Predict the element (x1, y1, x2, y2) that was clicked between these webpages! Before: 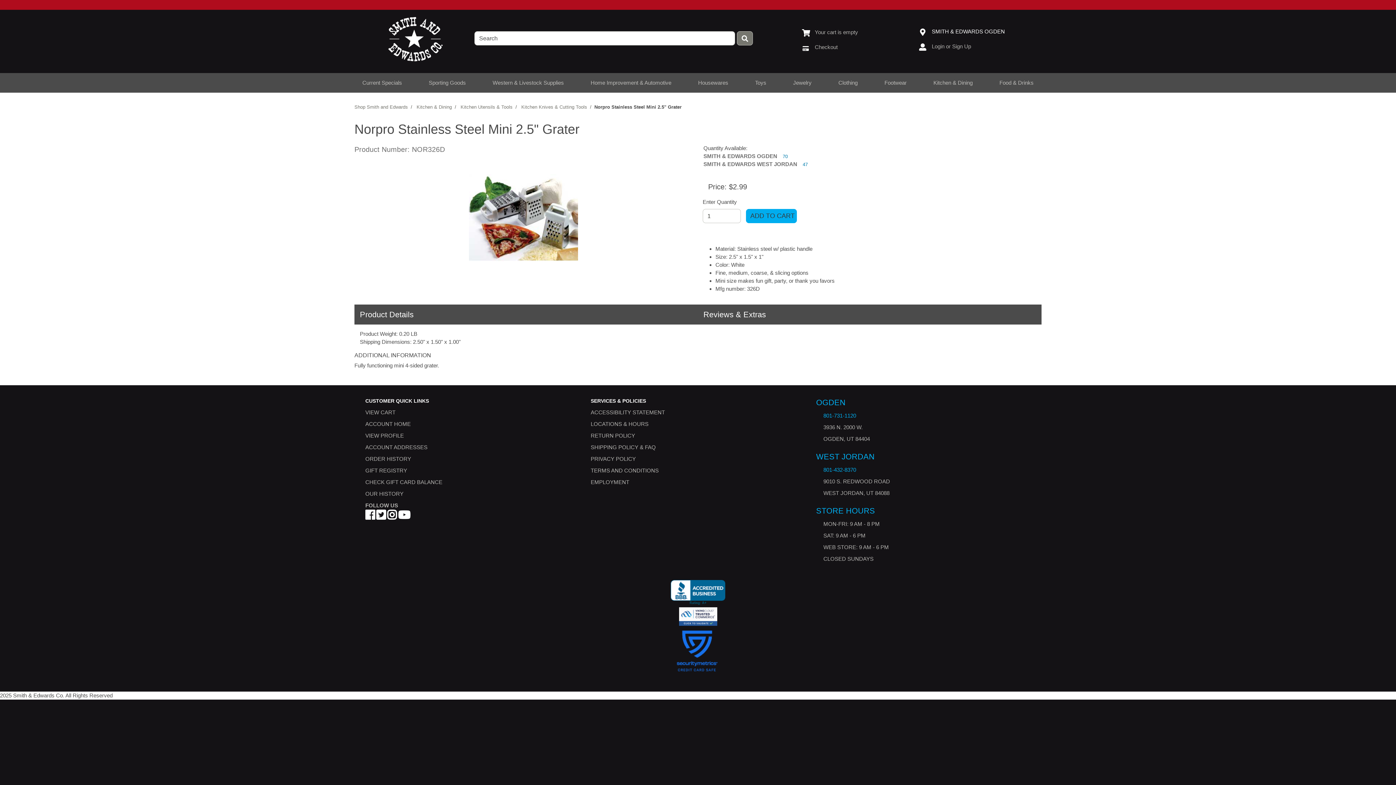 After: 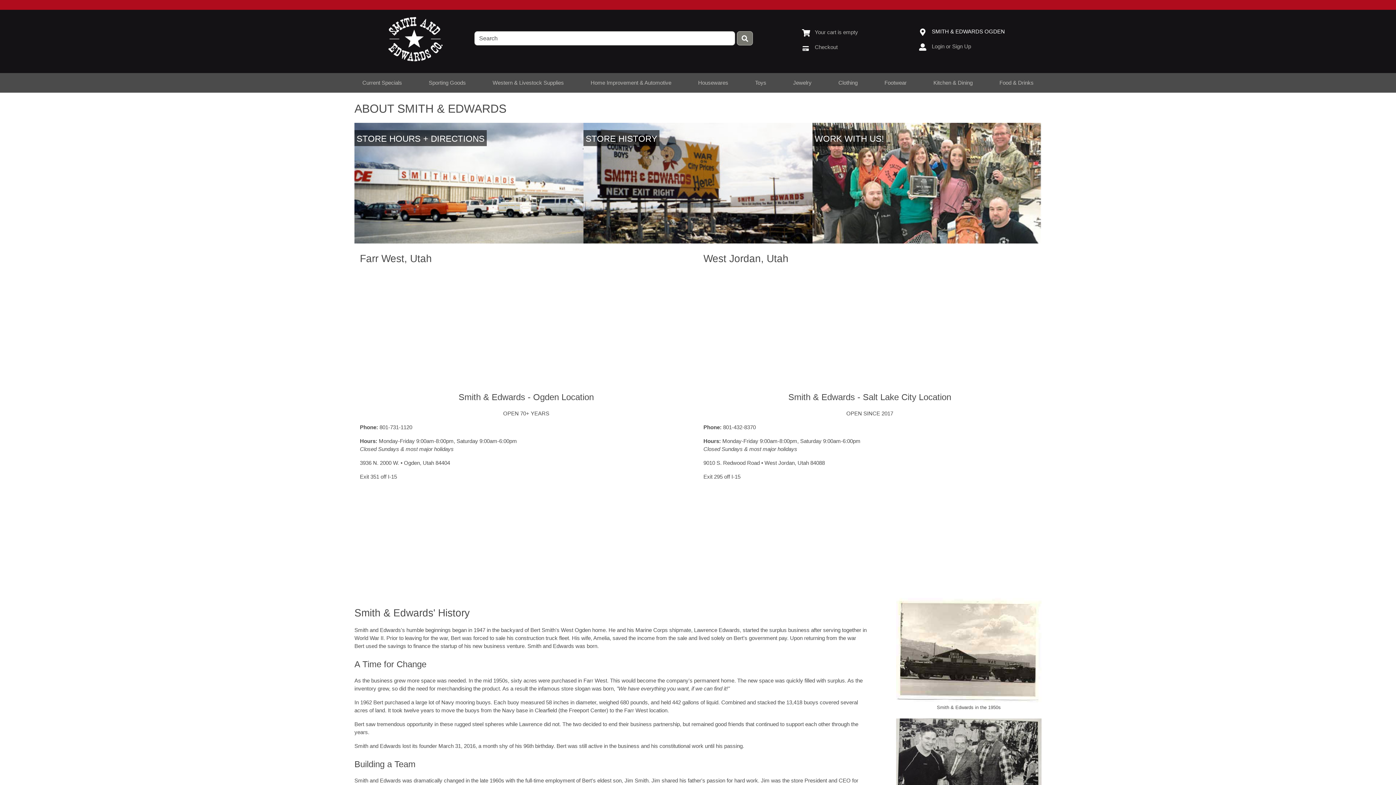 Action: bbox: (365, 490, 403, 497) label: OUR HISTORY